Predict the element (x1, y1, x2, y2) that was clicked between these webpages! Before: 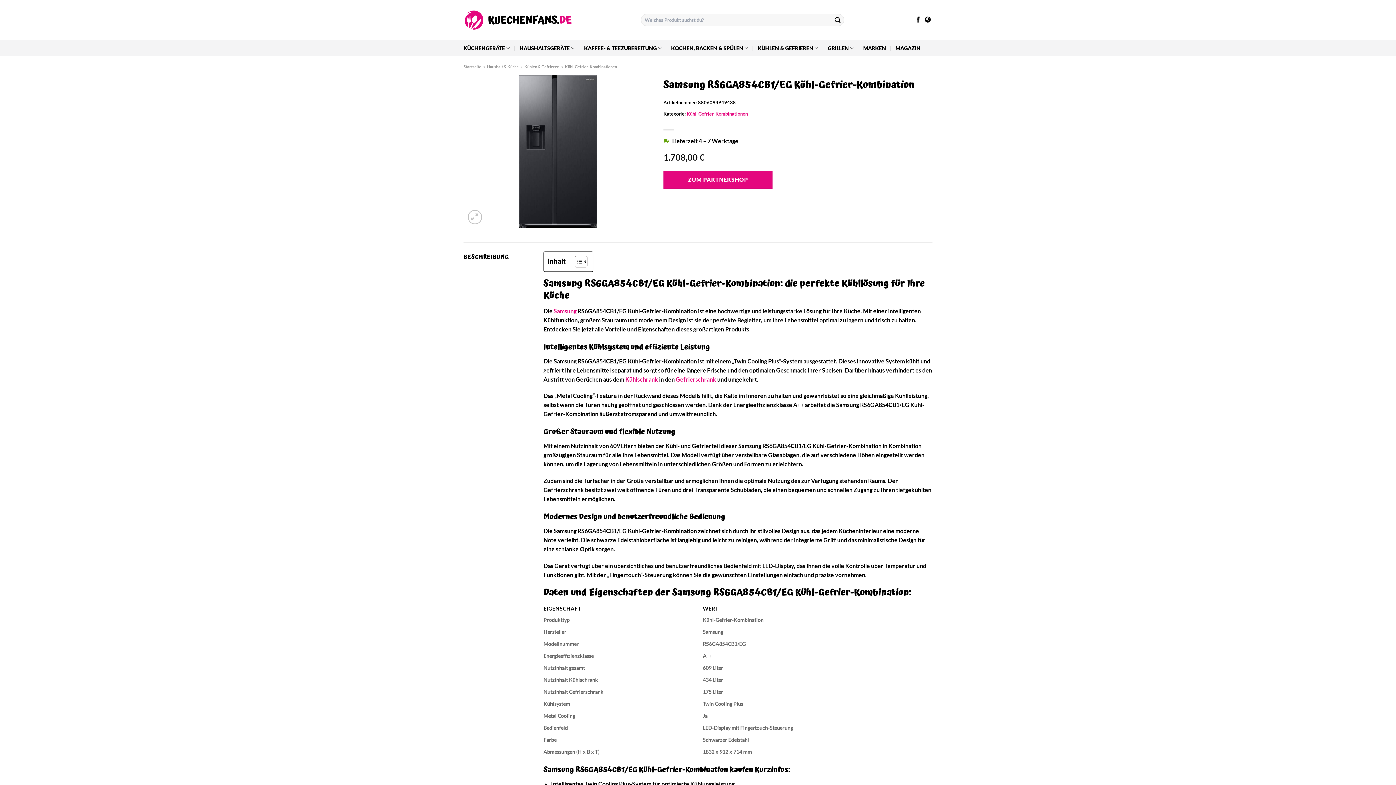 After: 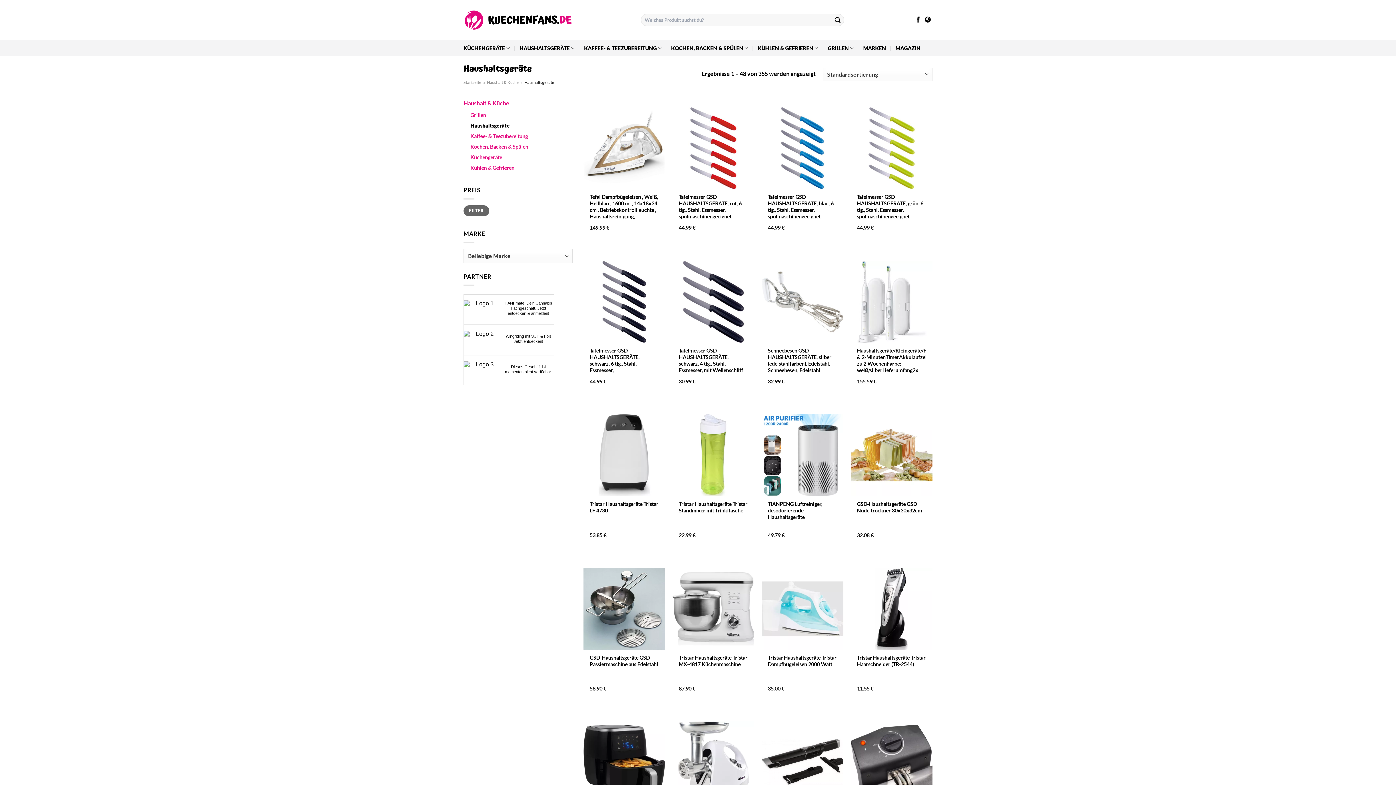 Action: label: HAUSHALTSGERÄTE bbox: (519, 41, 574, 55)